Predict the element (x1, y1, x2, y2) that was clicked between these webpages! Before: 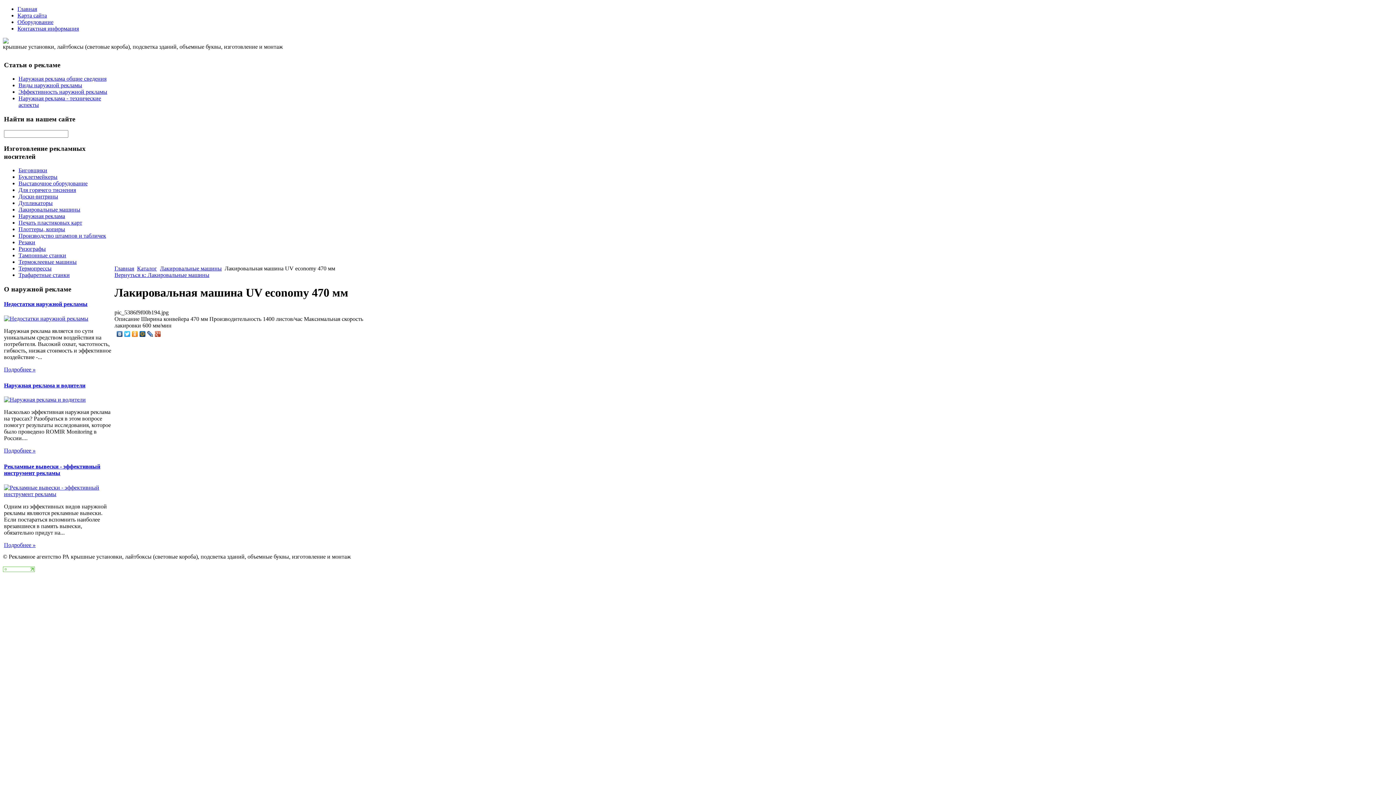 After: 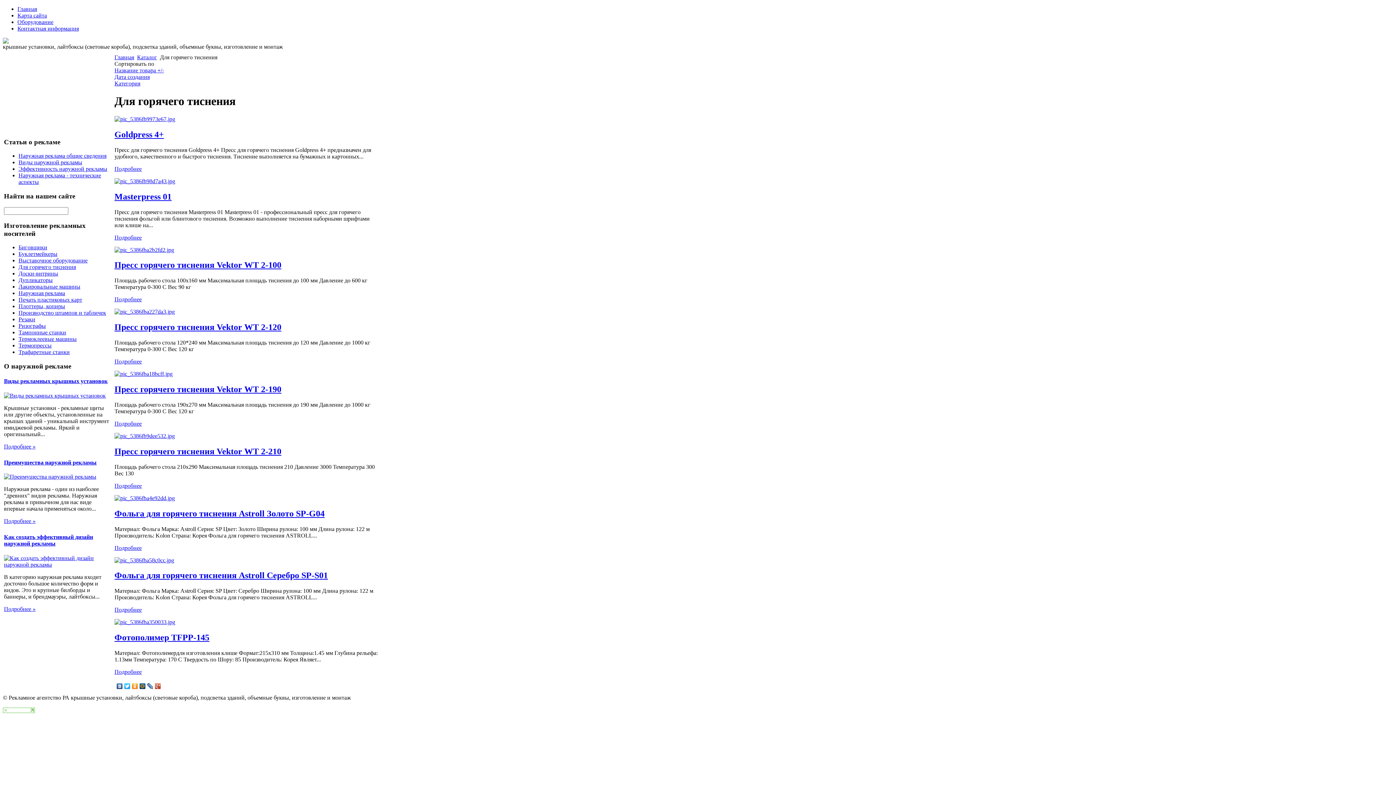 Action: label: Для горячего тиснения bbox: (18, 187, 76, 193)